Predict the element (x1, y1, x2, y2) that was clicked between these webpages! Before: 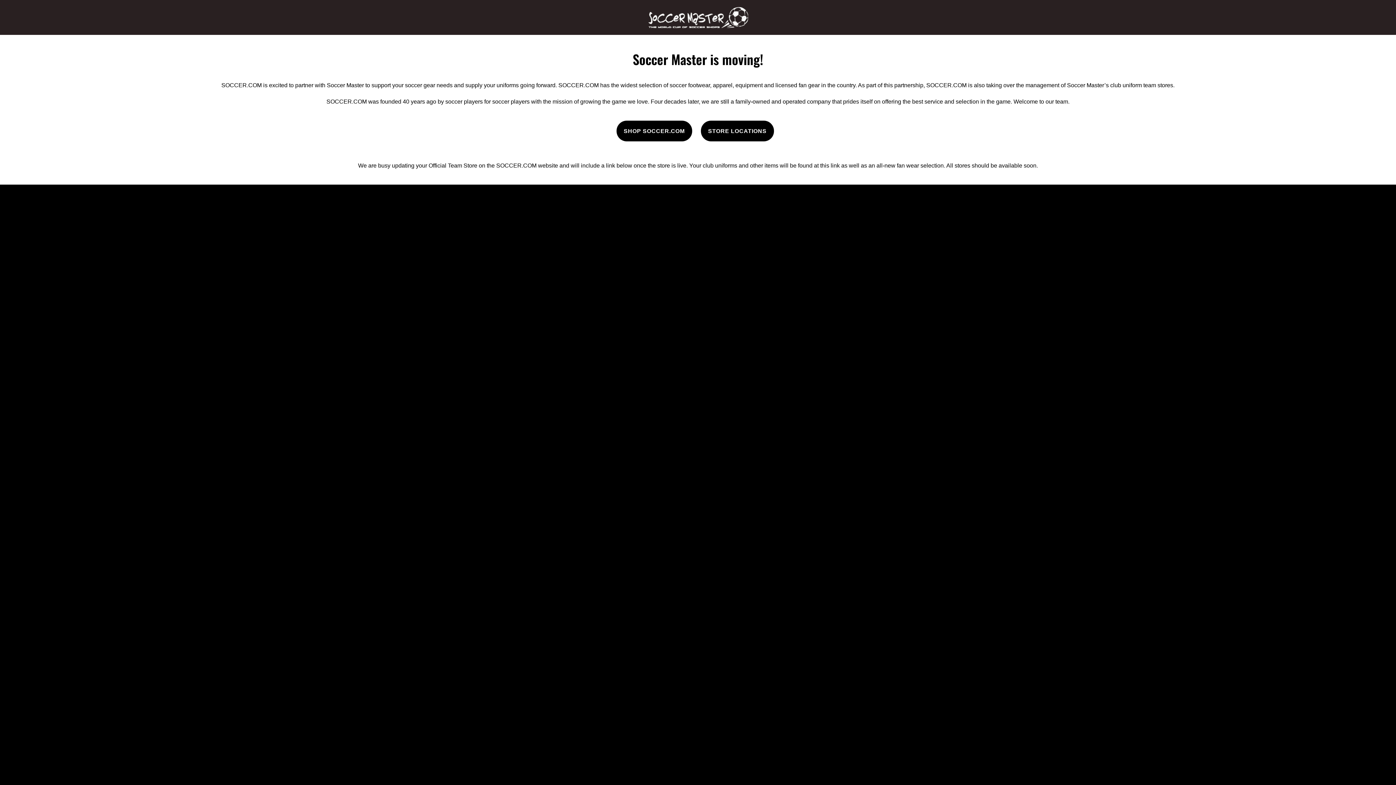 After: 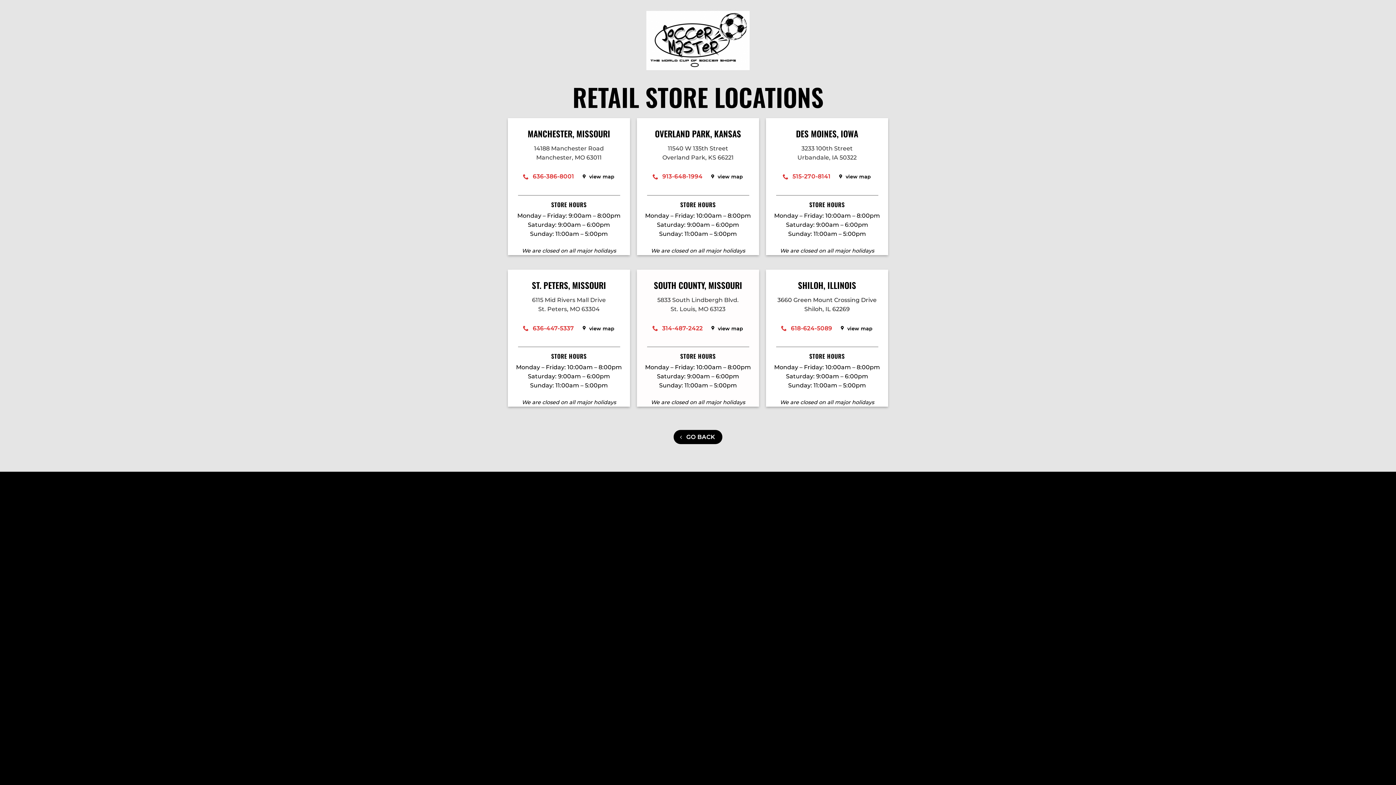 Action: label: STORE LOCATIONS bbox: (697, 131, 779, 138)